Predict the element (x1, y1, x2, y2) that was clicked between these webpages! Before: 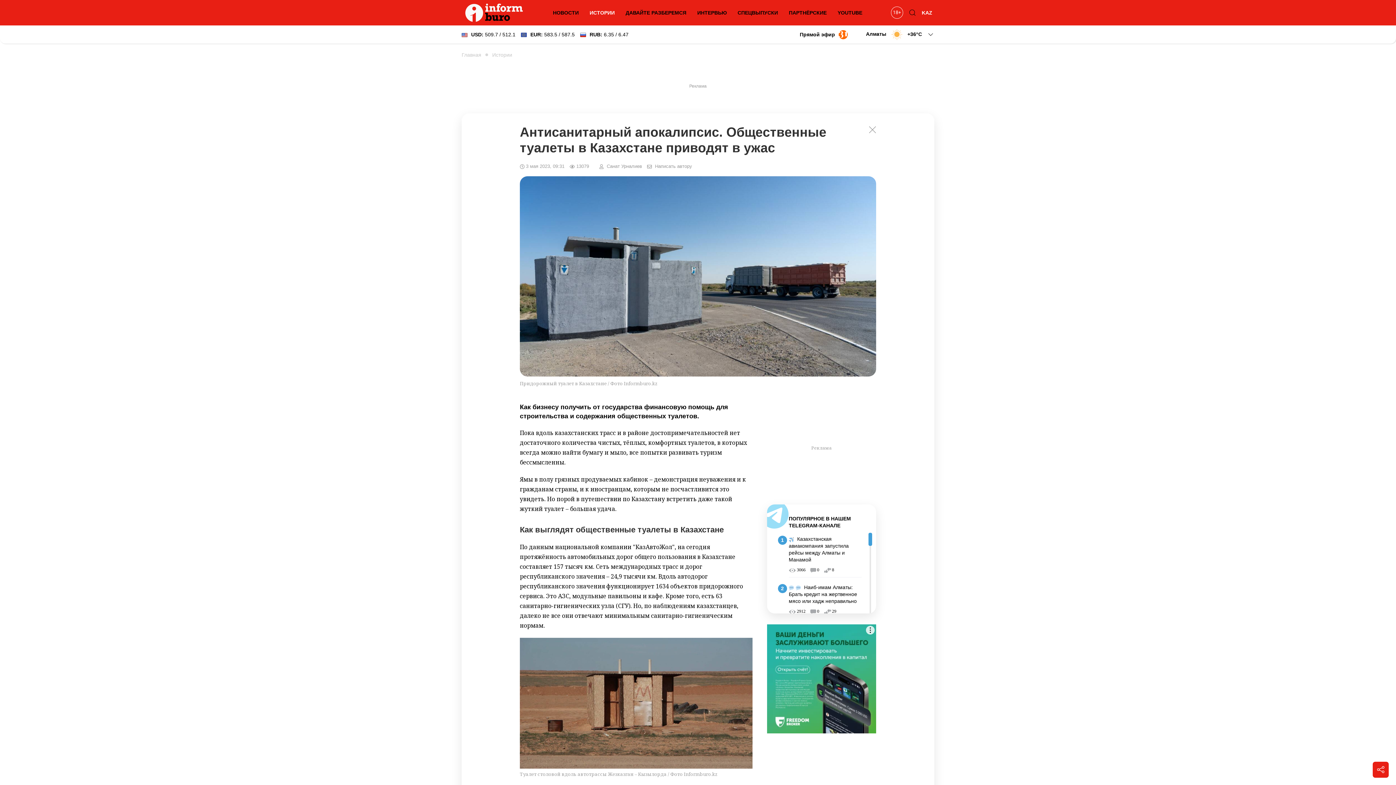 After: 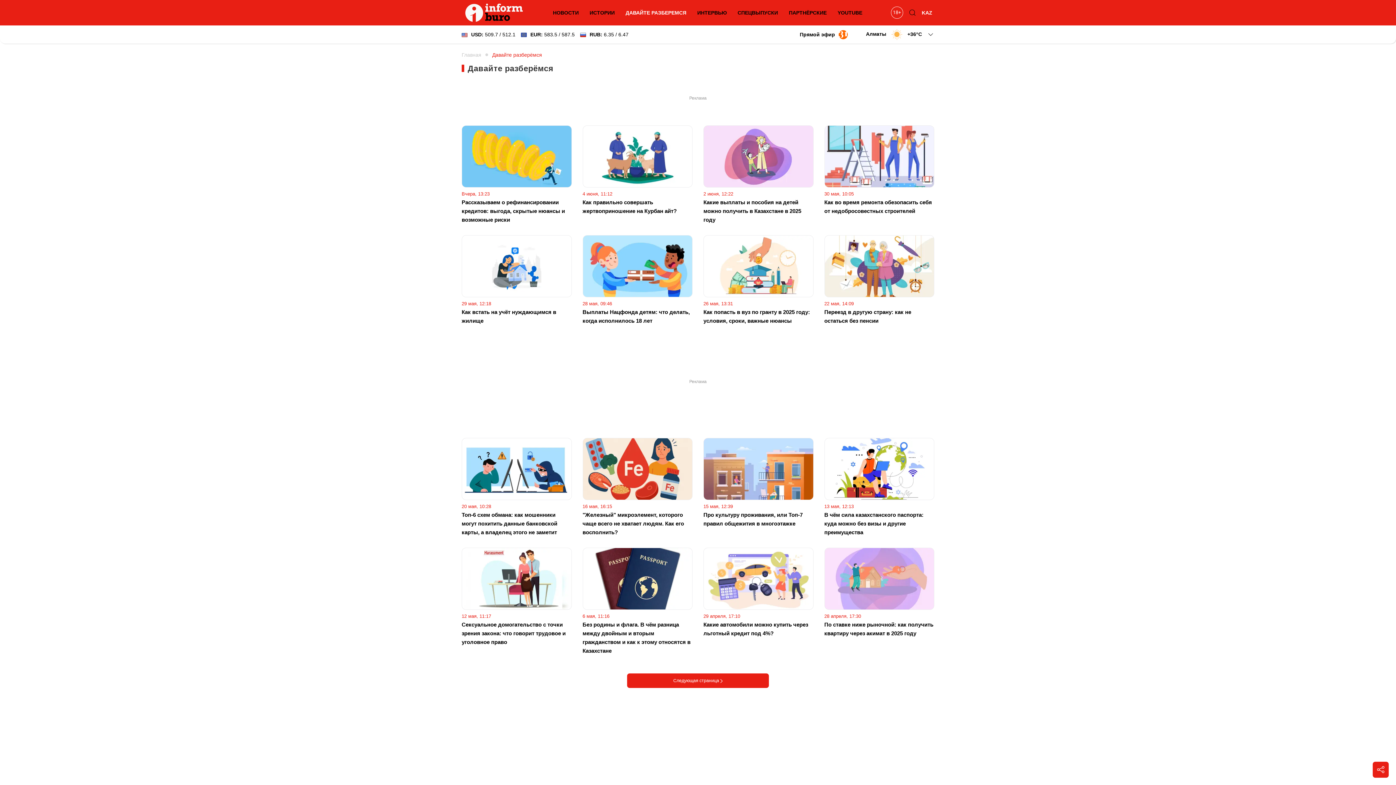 Action: label: ДАВАЙТЕ РАЗБЕРЕМСЯ bbox: (622, 5, 690, 20)